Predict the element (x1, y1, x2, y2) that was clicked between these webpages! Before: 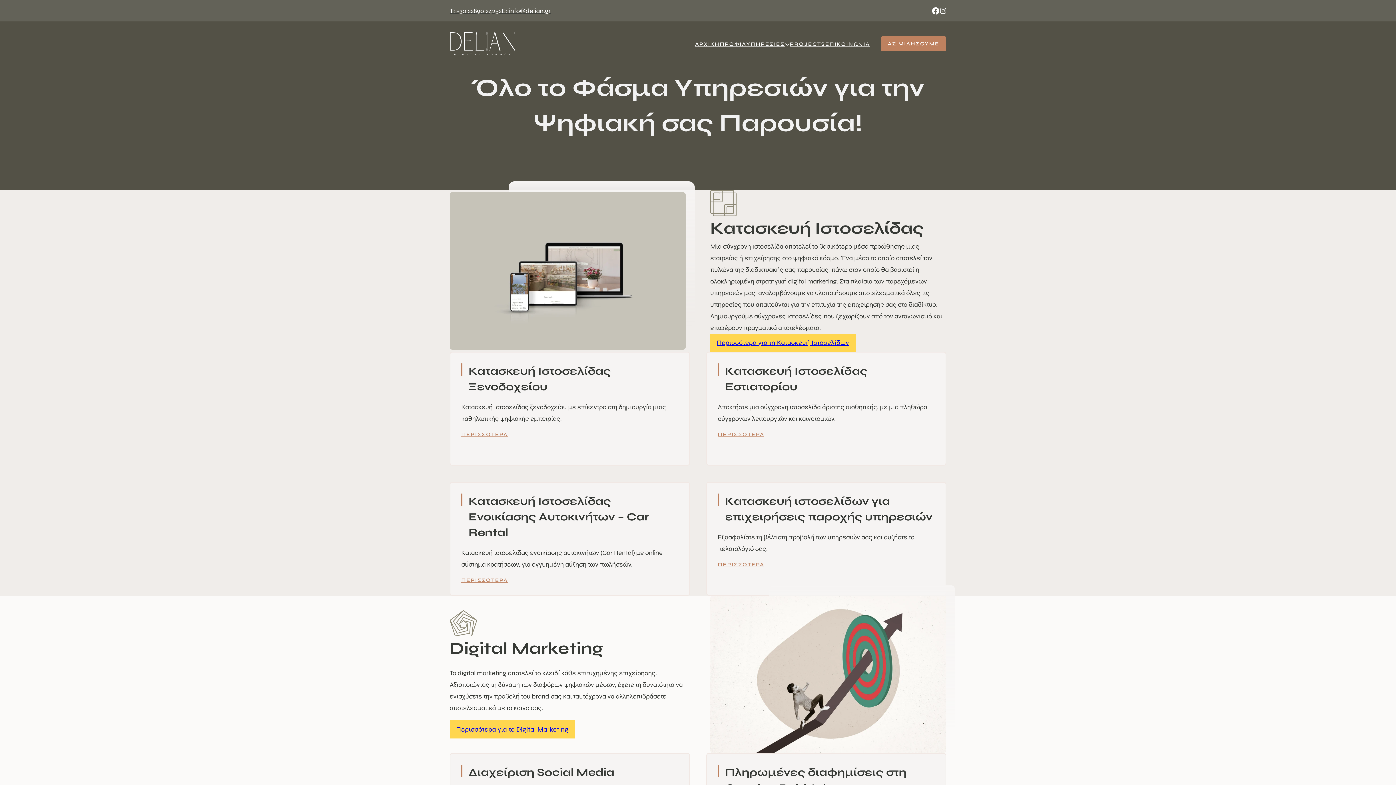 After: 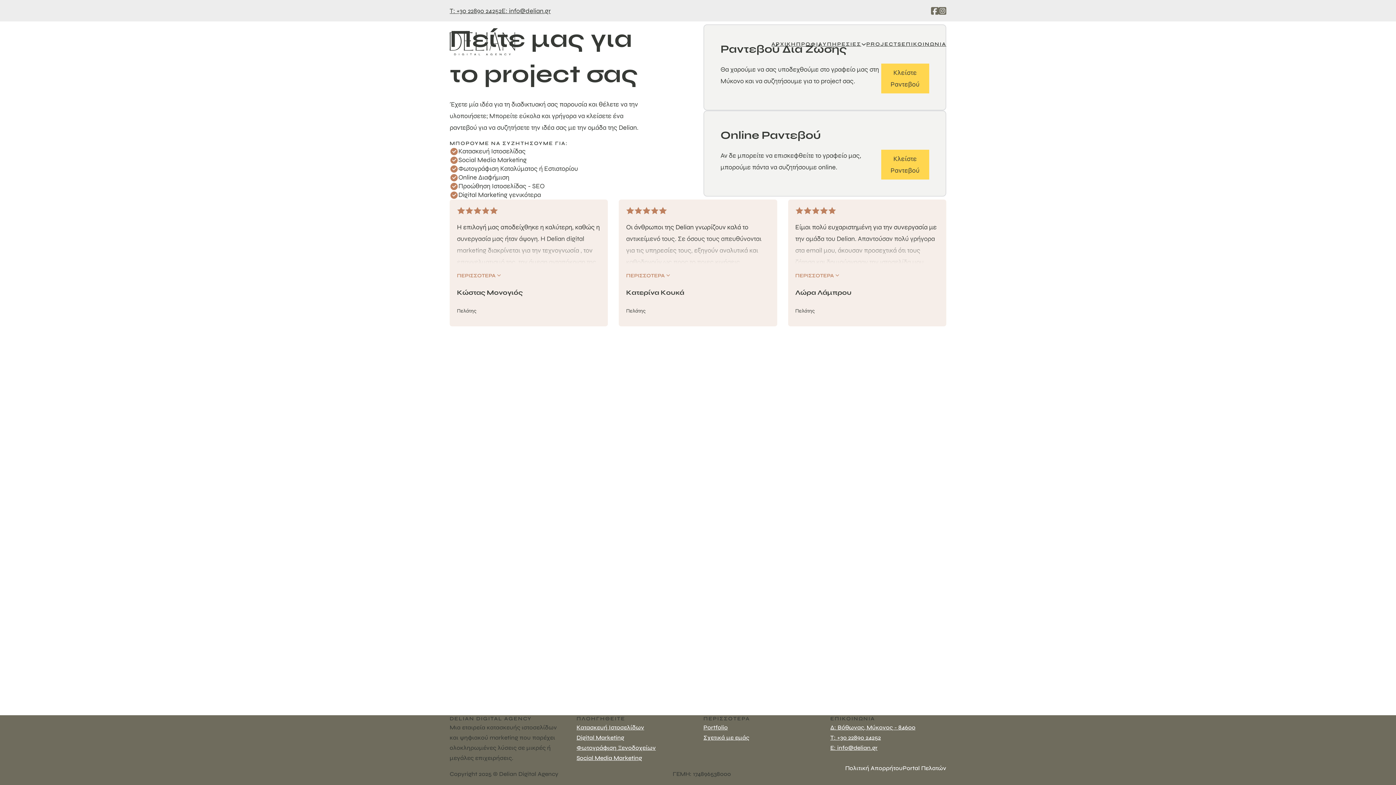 Action: bbox: (881, 36, 946, 51) label: ΑΣ ΜΙΛΗΣΟΥΜΕ